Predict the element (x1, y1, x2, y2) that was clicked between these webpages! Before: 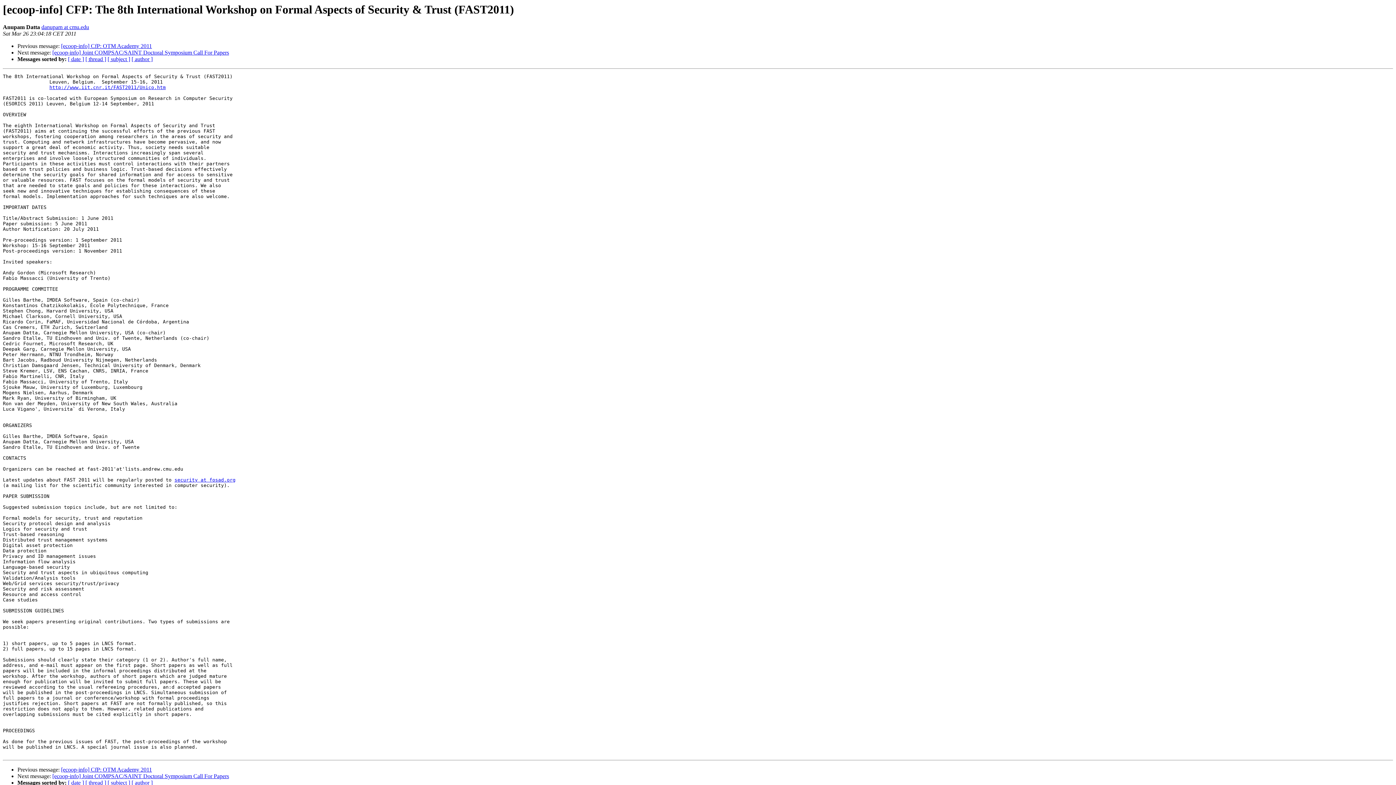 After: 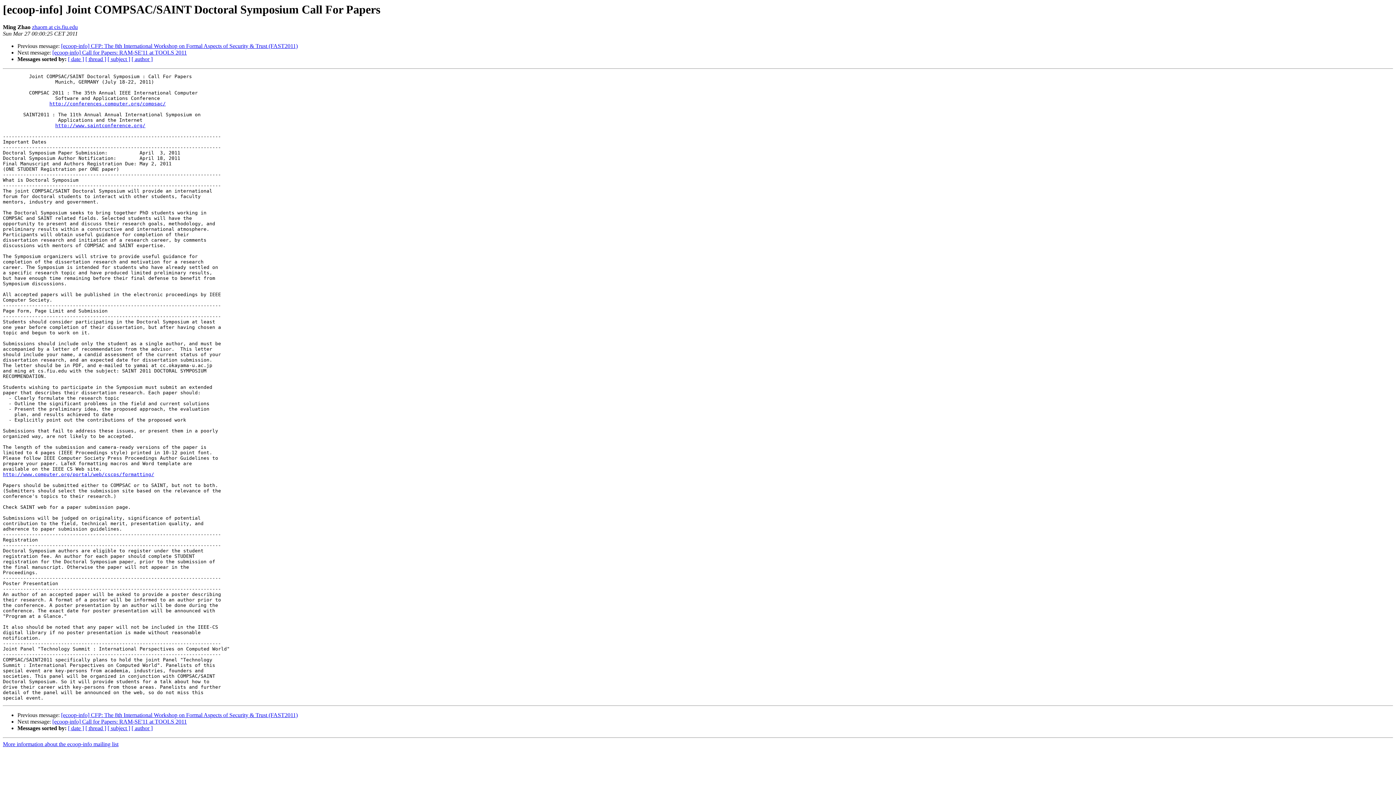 Action: label: [ecoop-info] Joint COMPSAC/SAINT Doctoral Symposium Call For Papers bbox: (52, 49, 229, 55)